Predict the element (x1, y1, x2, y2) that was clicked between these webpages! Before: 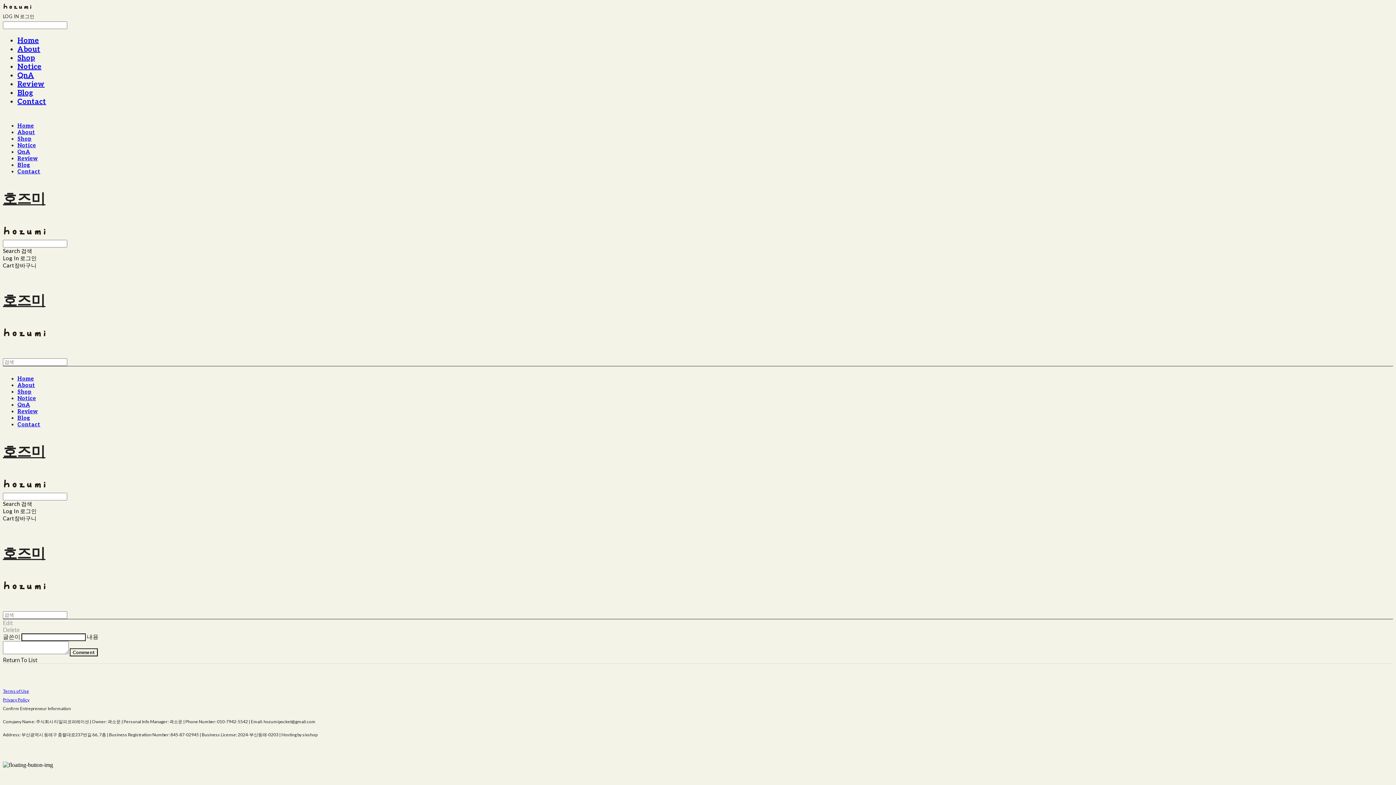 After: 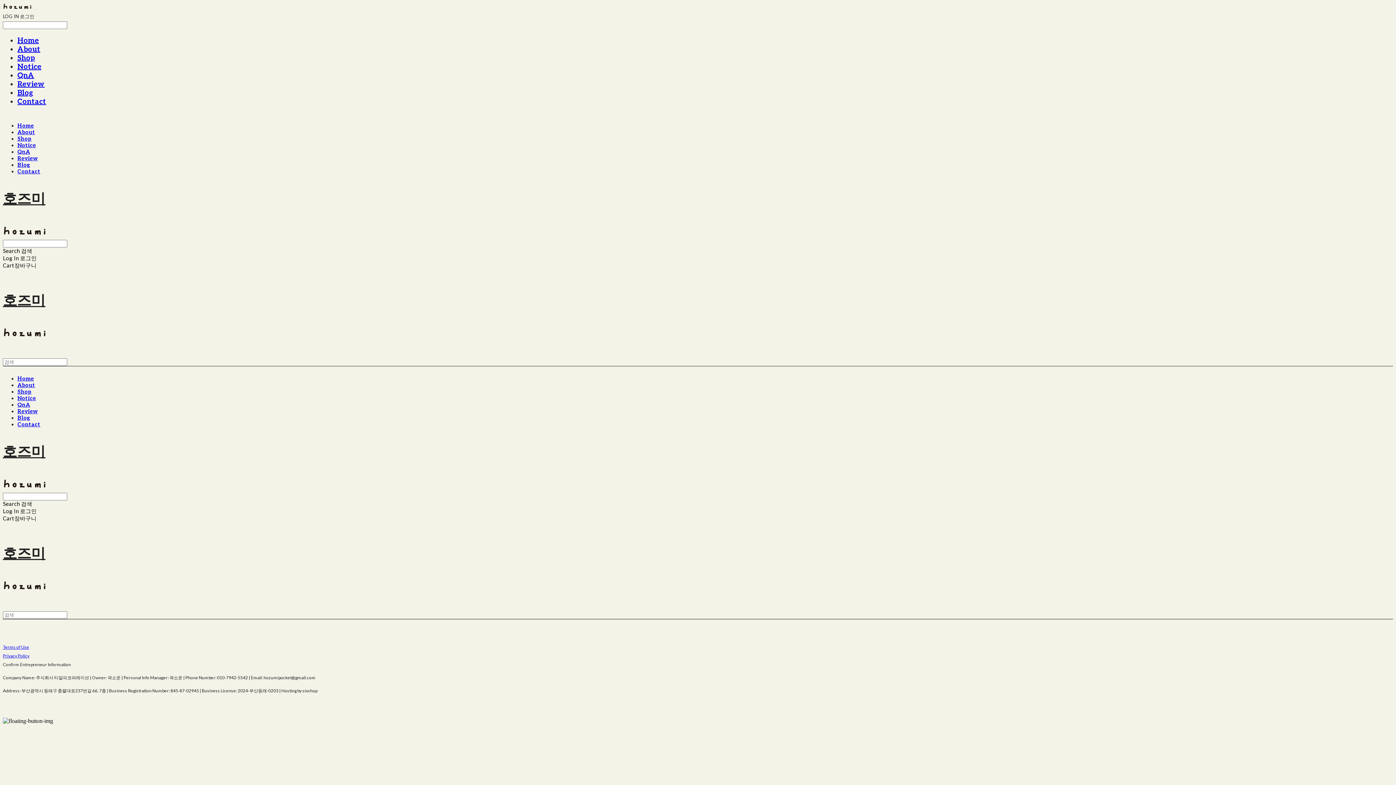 Action: bbox: (17, 88, 33, 97) label: Blog